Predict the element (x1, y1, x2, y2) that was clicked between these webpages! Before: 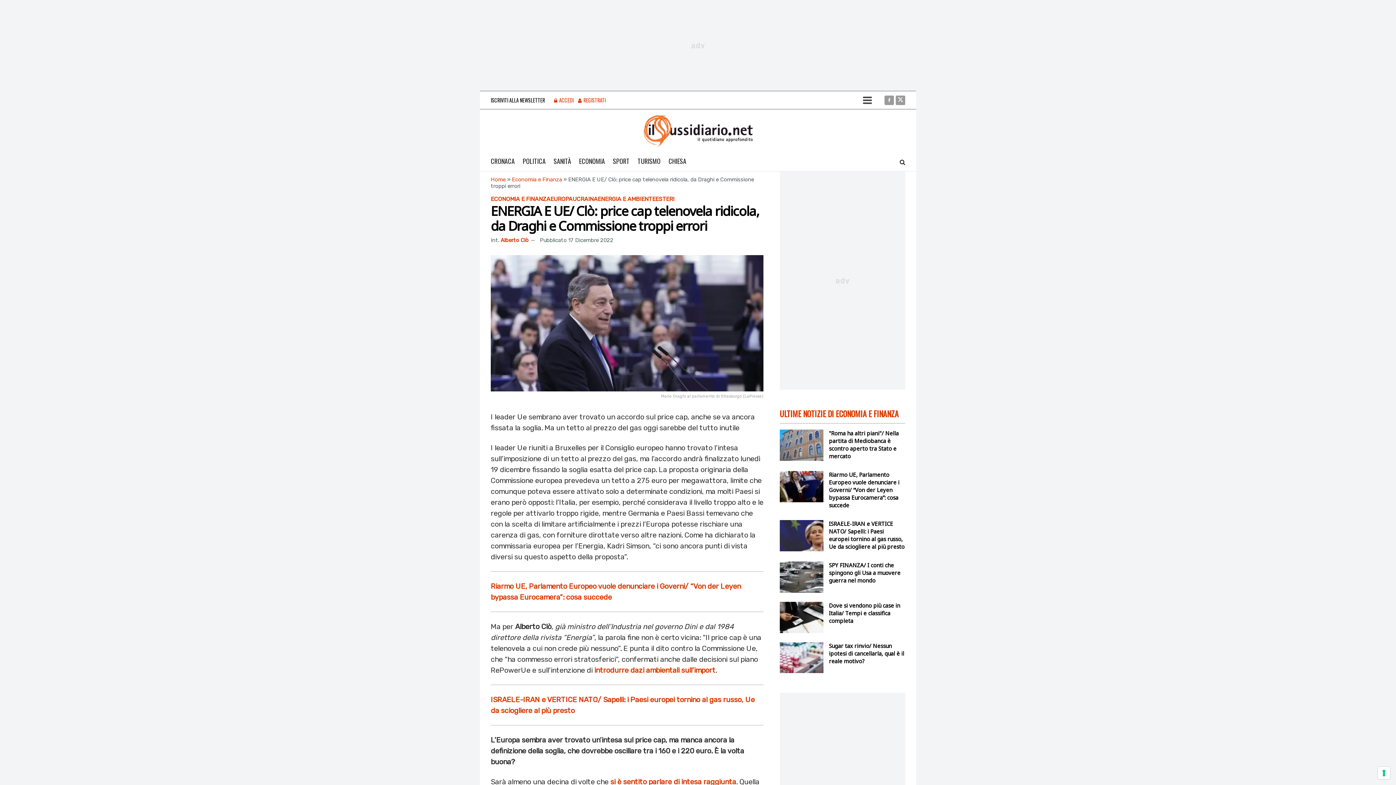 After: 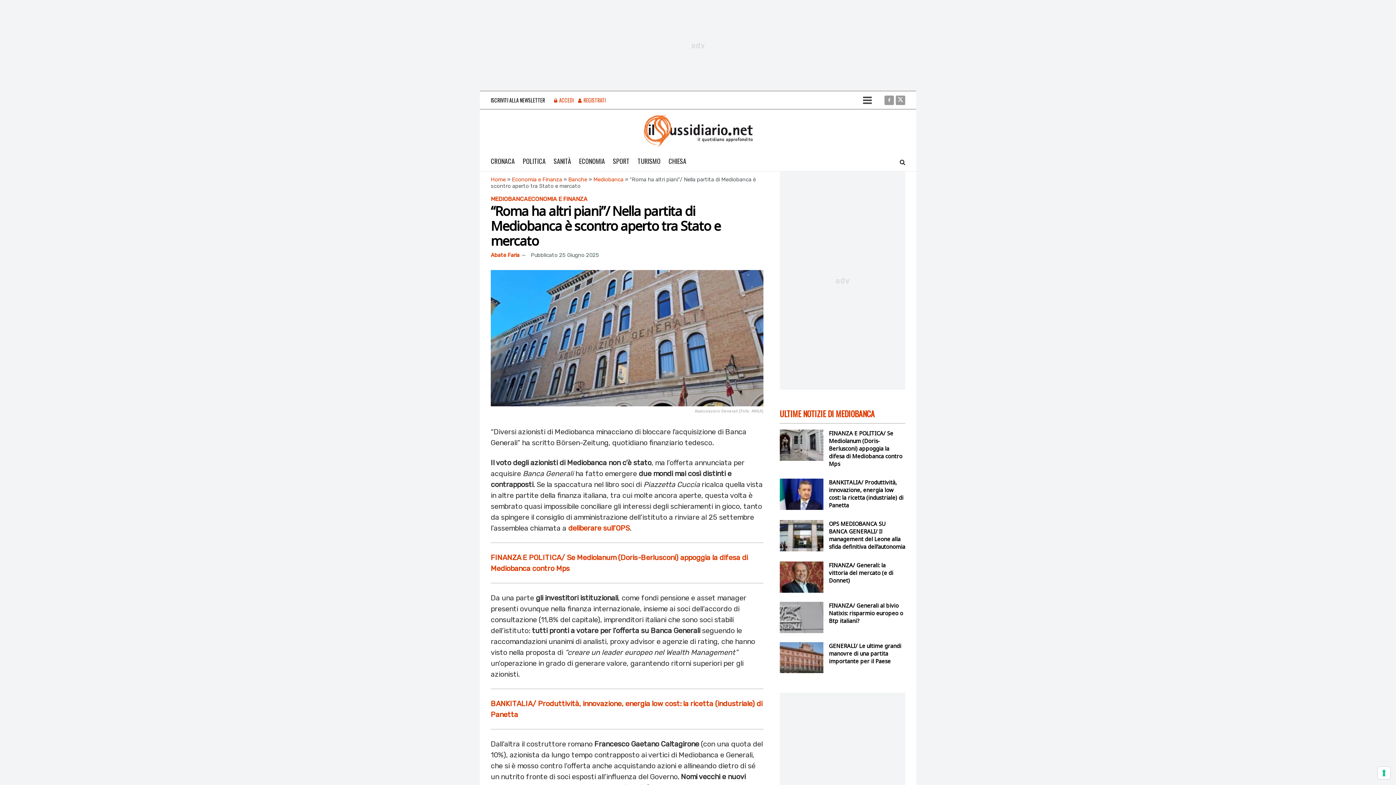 Action: bbox: (829, 429, 898, 460) label: "Roma ha altri piani"/ Nella partita di Mediobanca è scontro aperto tra Stato e mercato